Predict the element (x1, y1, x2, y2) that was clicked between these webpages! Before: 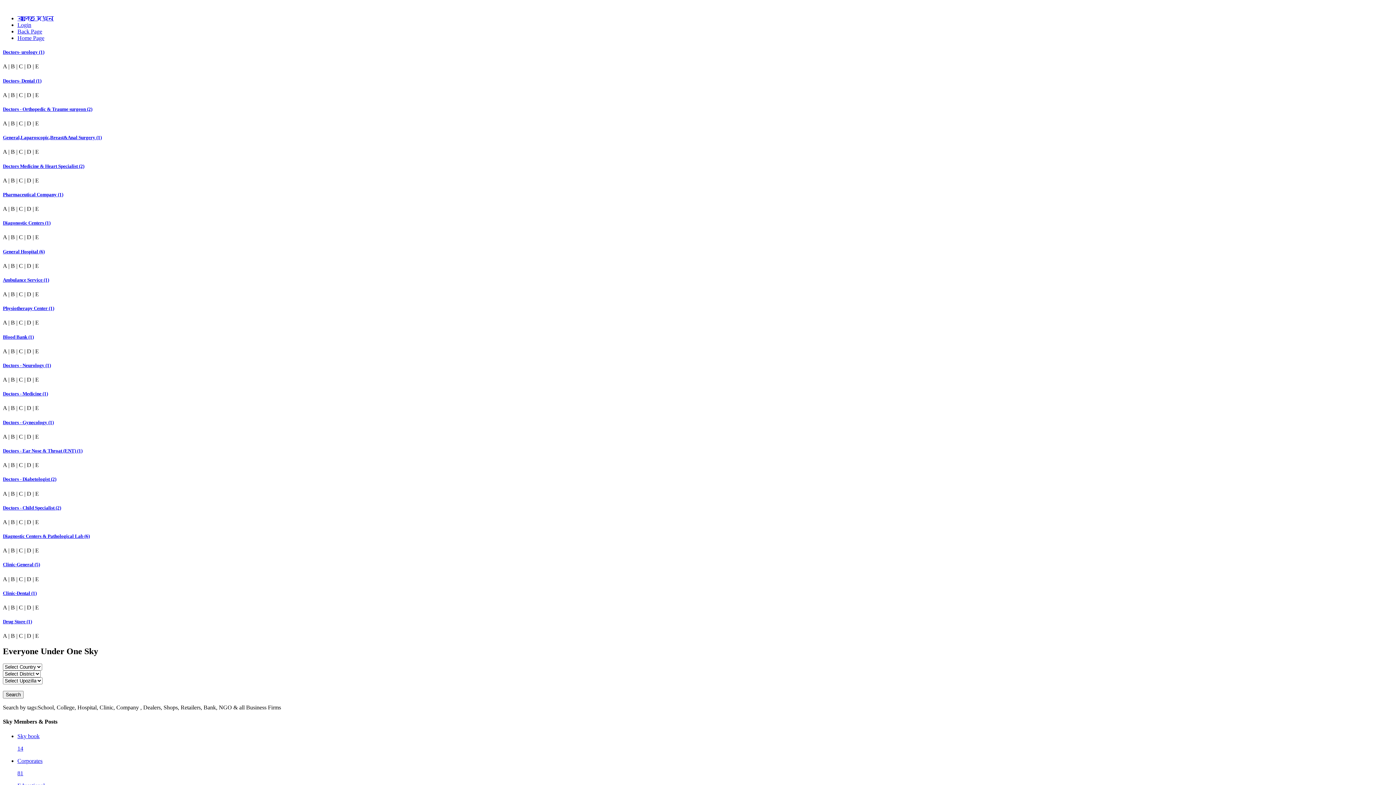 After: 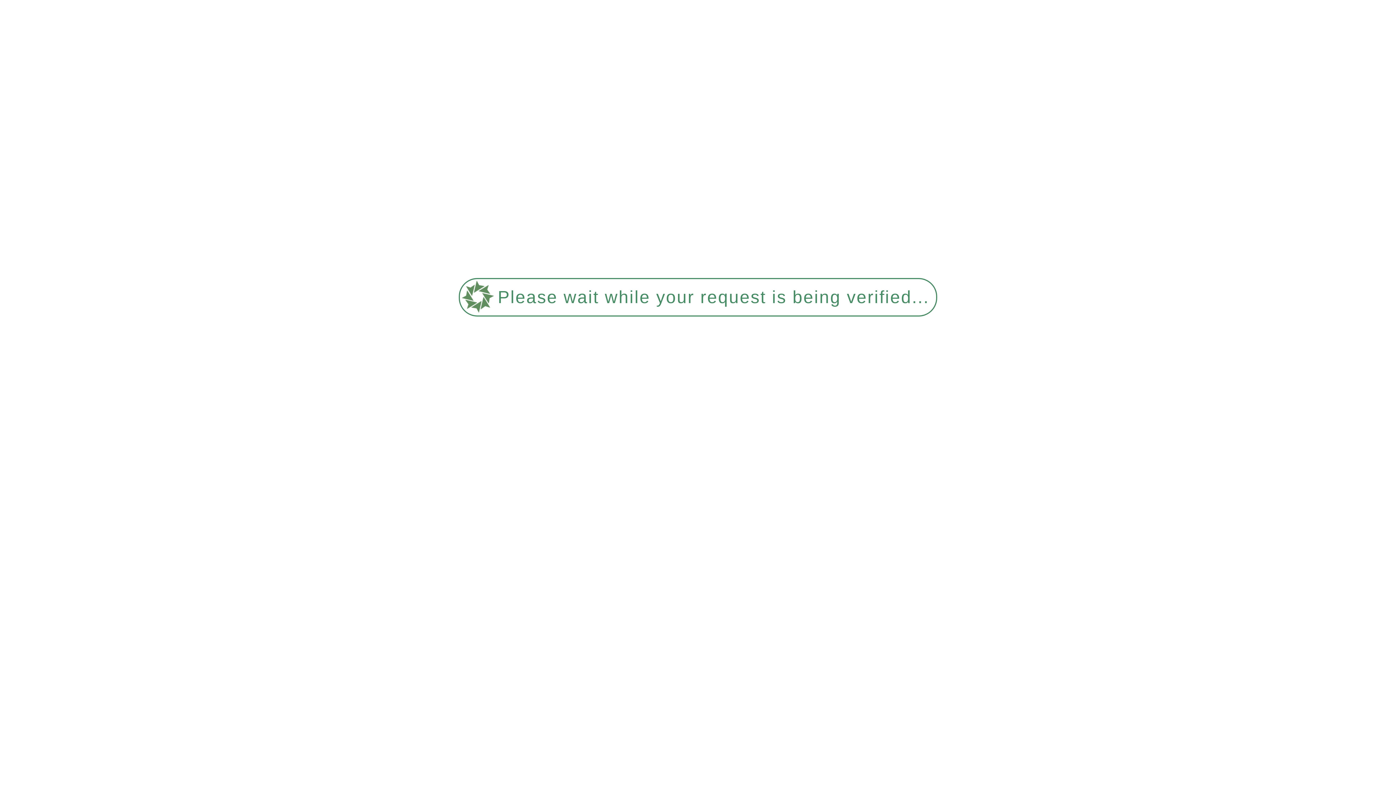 Action: label: Doctors - Ear Nose & Throat (ENT) (1) bbox: (2, 448, 82, 453)